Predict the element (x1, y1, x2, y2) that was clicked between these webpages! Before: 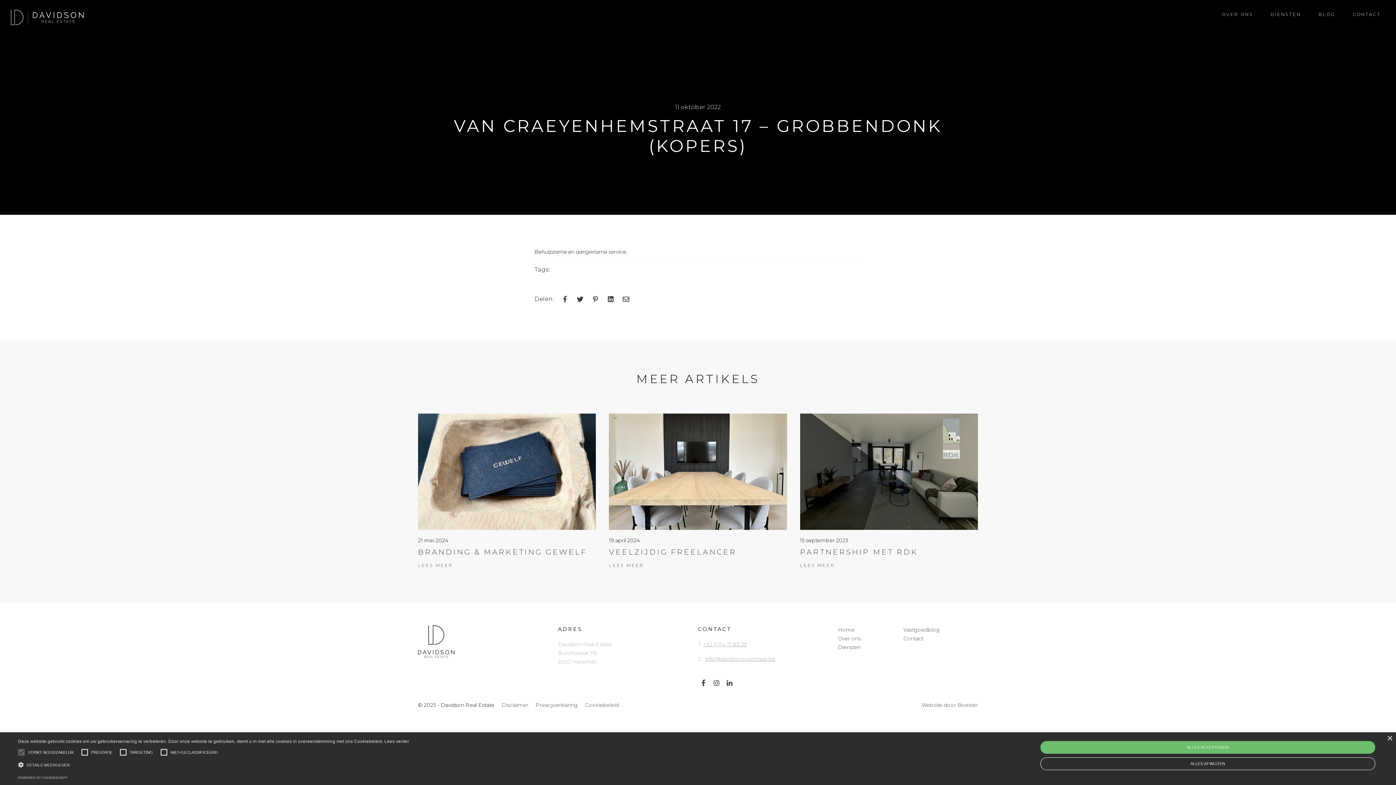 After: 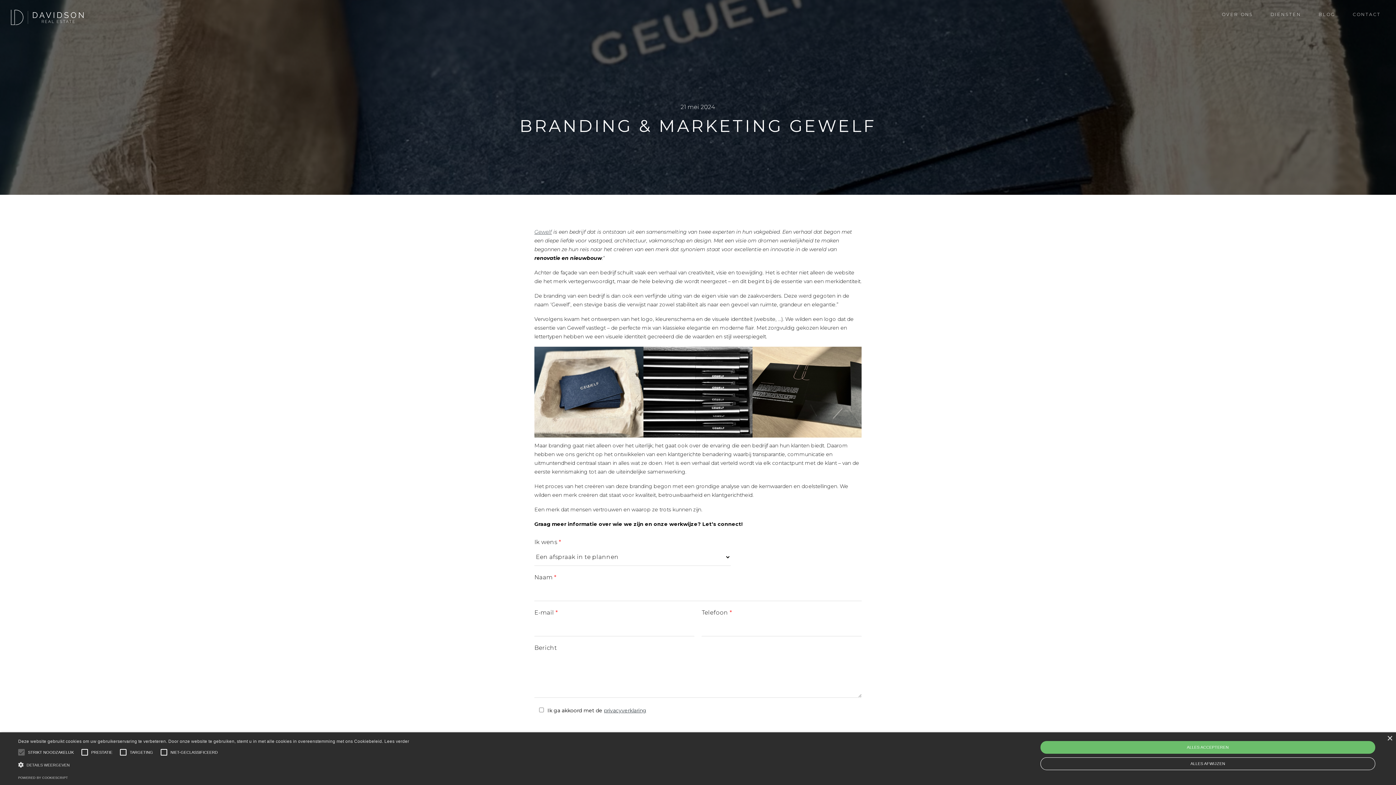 Action: bbox: (418, 548, 587, 561) label: BRANDING & MARKETING GEWELF